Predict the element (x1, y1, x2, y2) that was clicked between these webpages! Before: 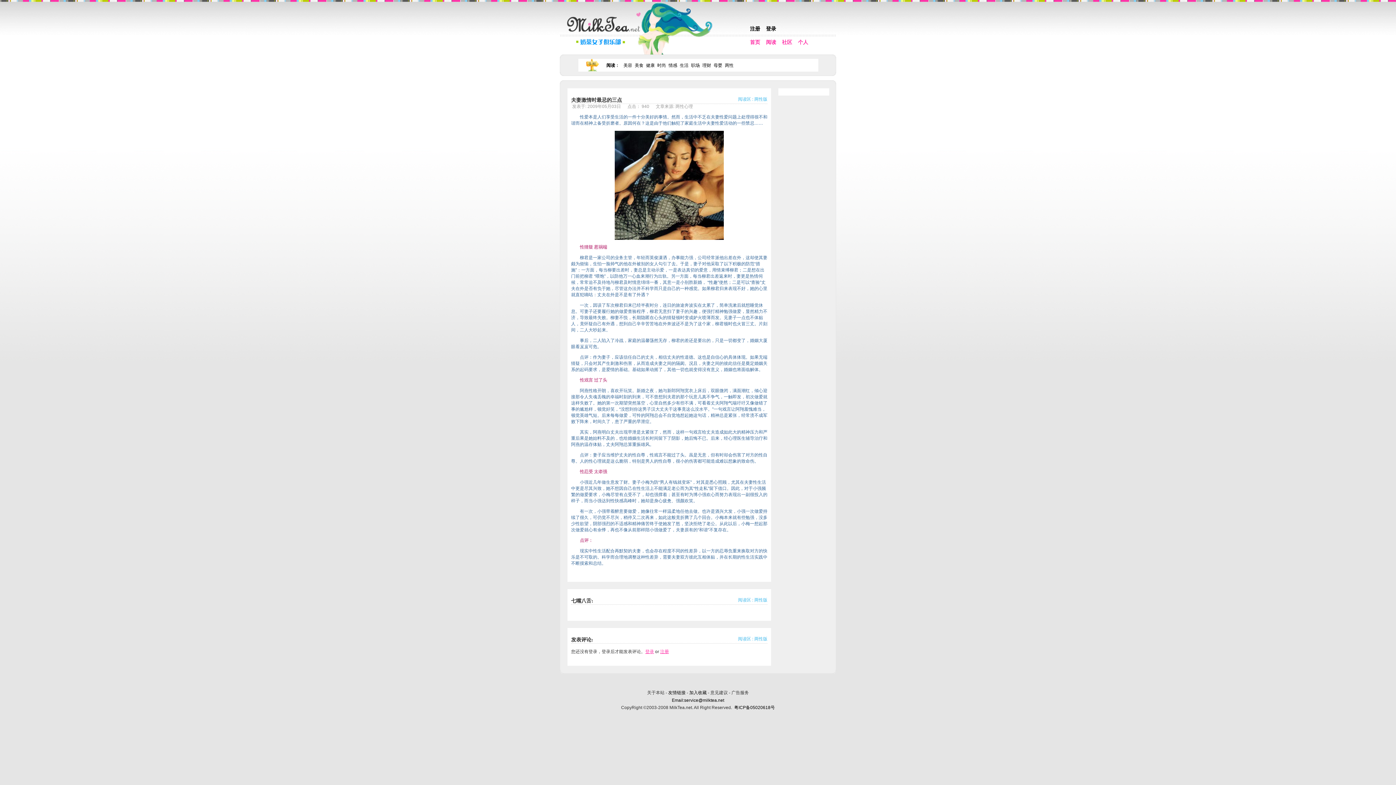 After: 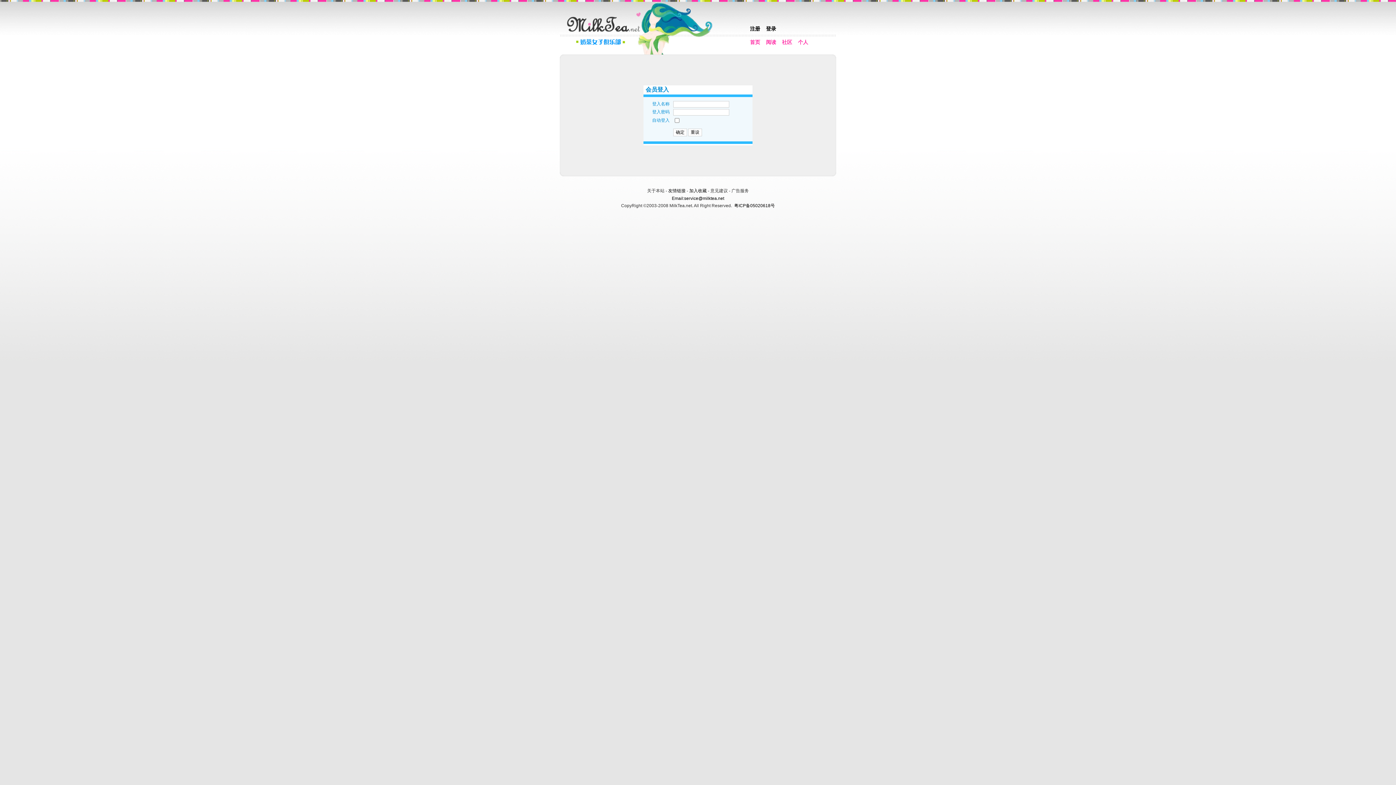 Action: label: 个人 bbox: (796, 37, 810, 47)